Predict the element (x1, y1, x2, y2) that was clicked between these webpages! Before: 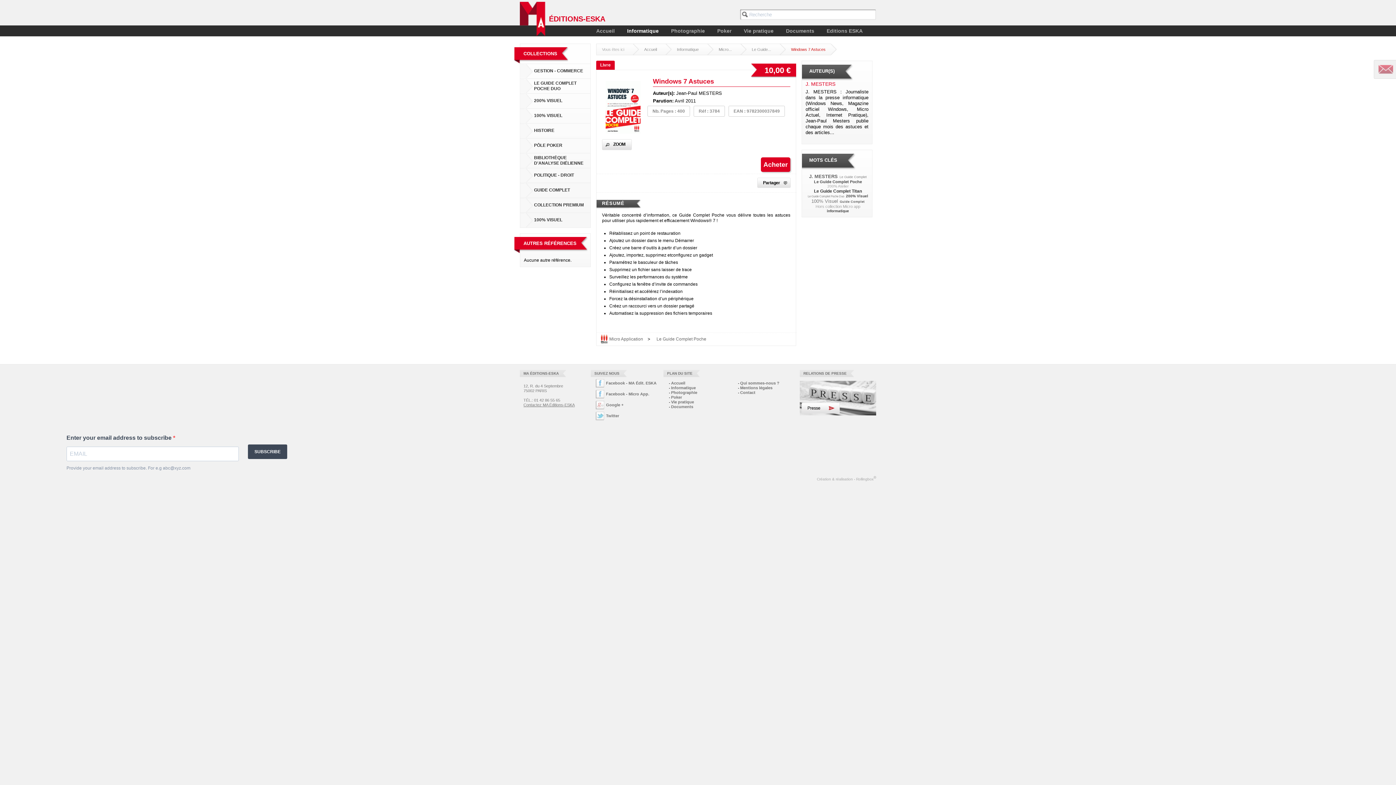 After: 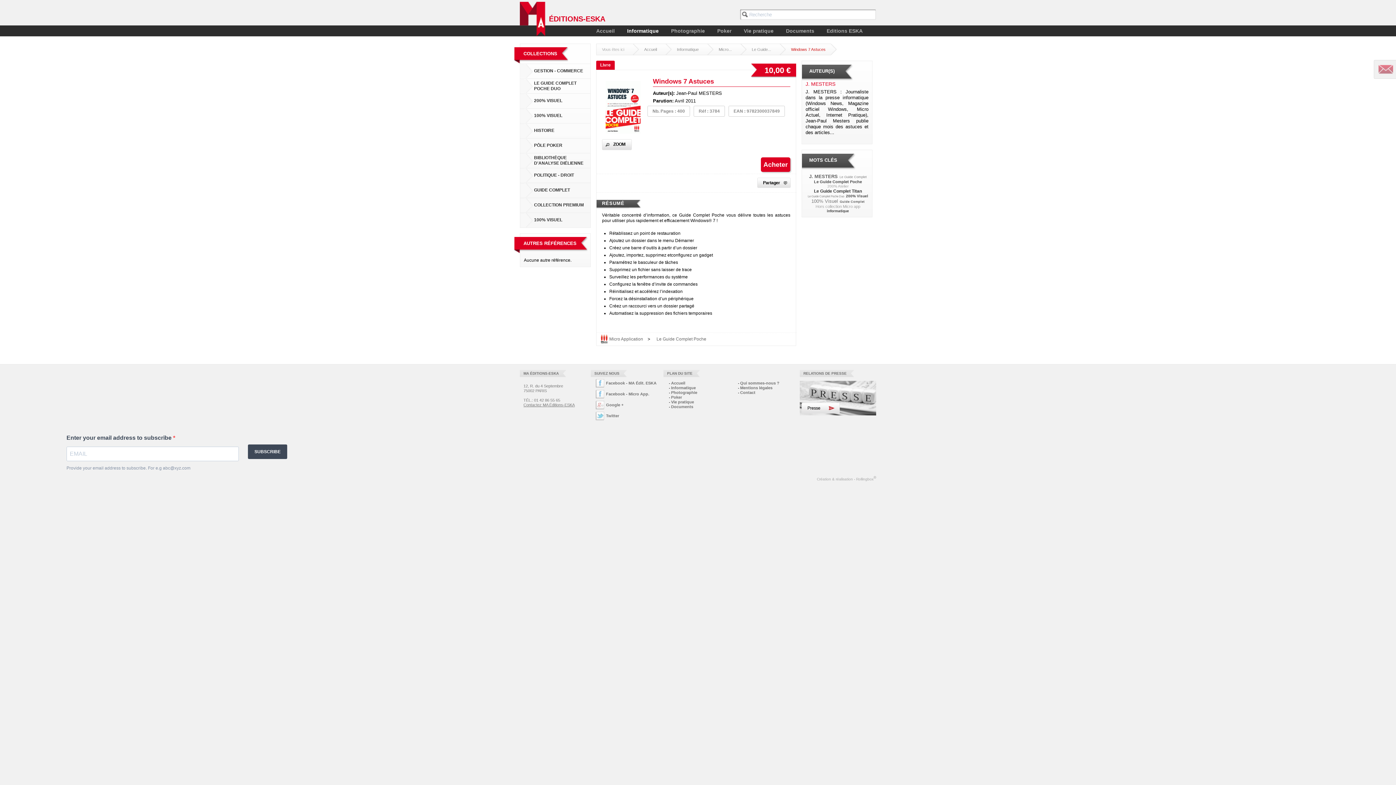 Action: bbox: (702, 43, 713, 55)